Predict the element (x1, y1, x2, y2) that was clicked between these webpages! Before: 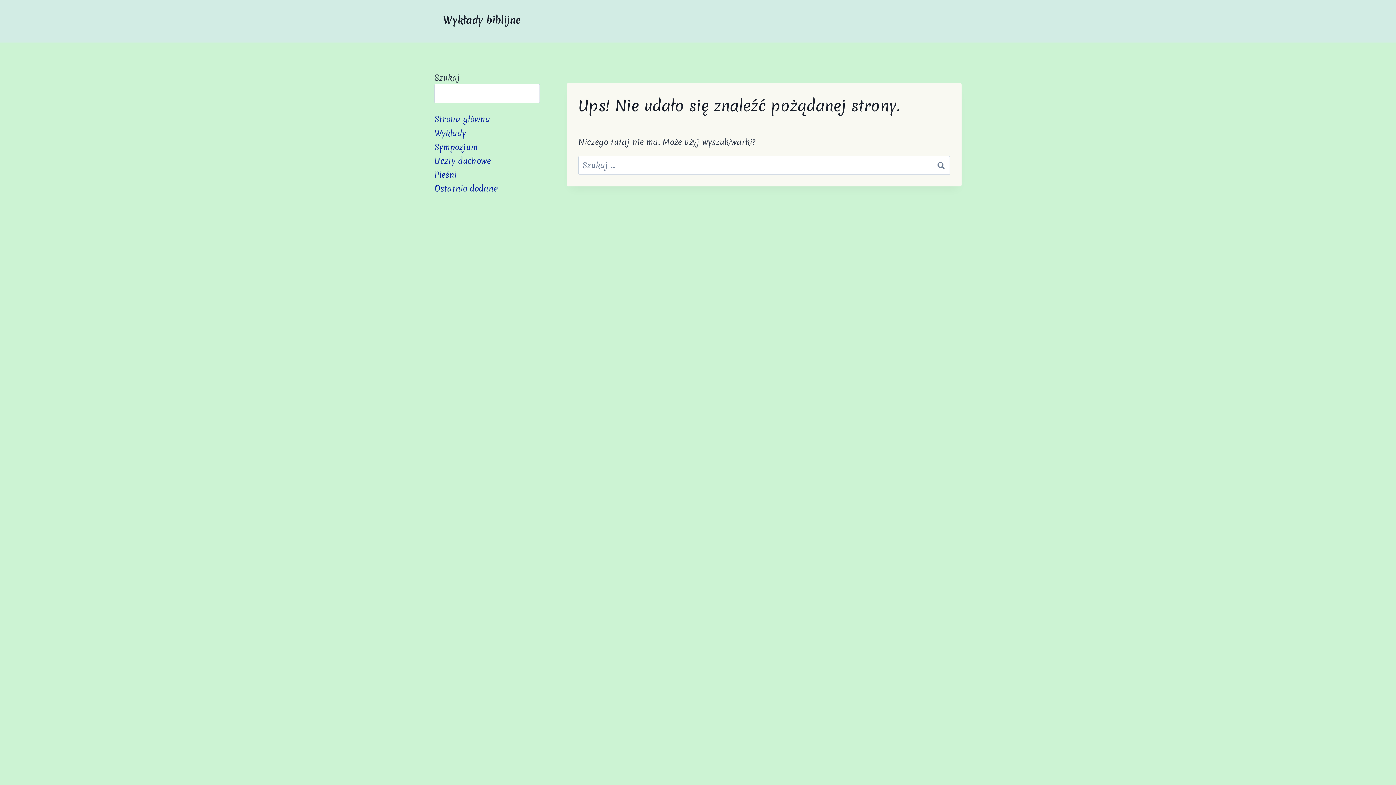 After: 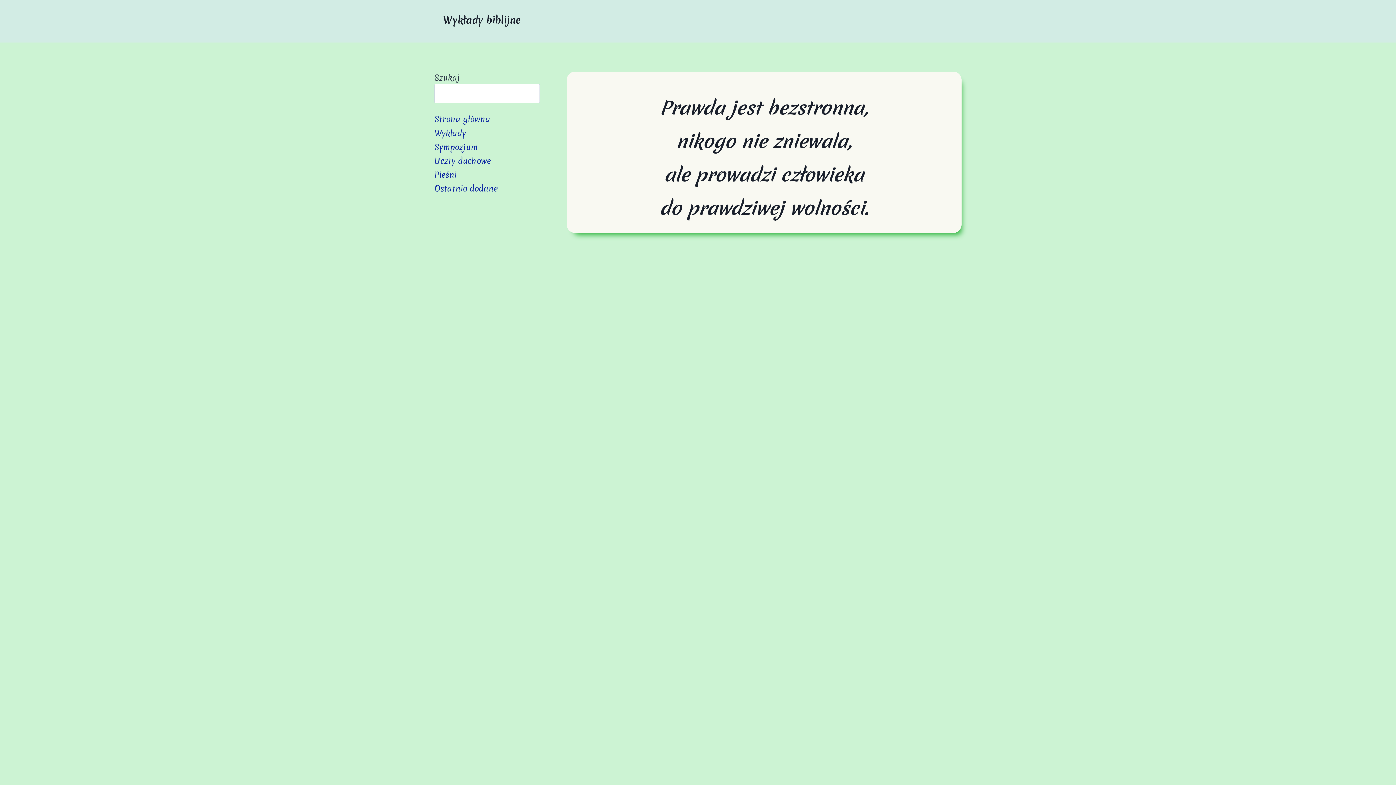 Action: bbox: (434, 112, 540, 126) label: Strona główna